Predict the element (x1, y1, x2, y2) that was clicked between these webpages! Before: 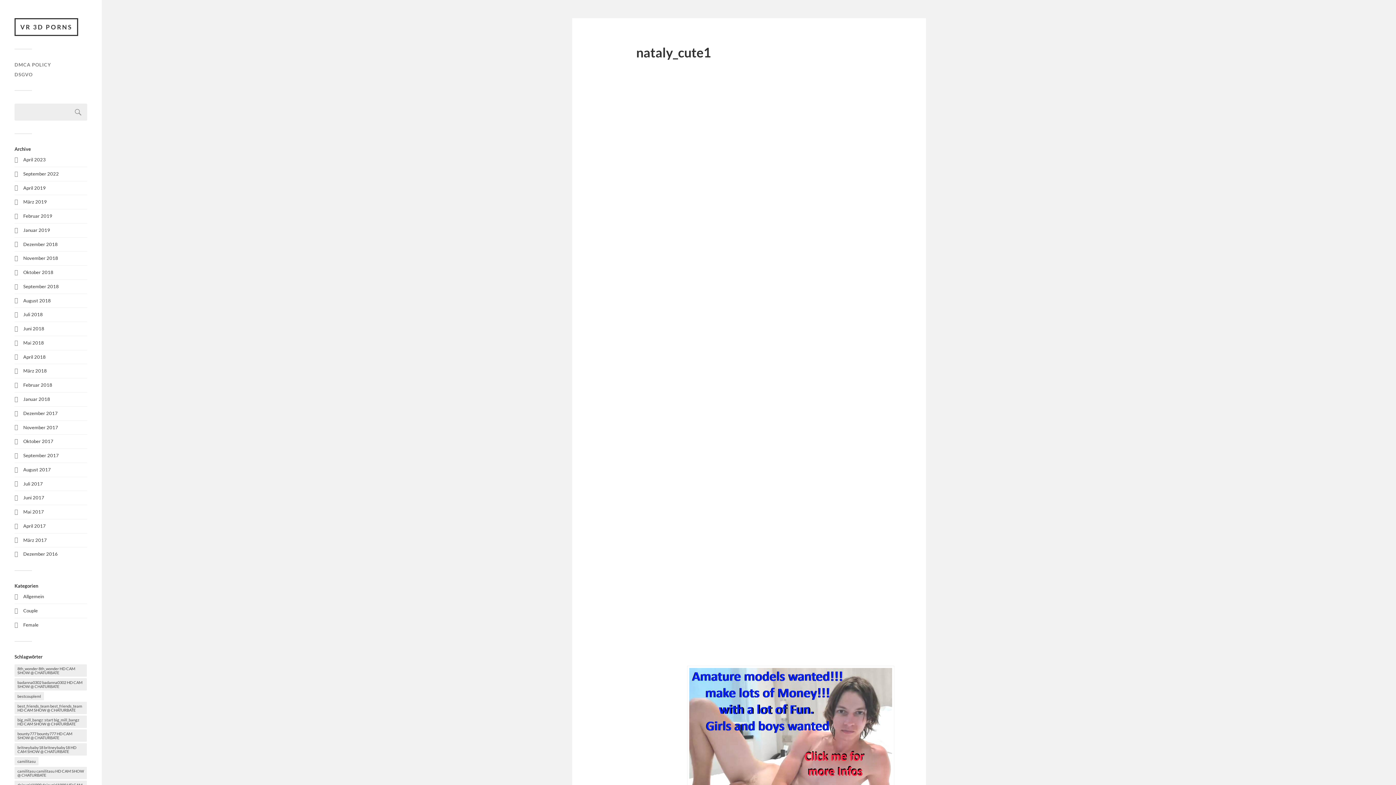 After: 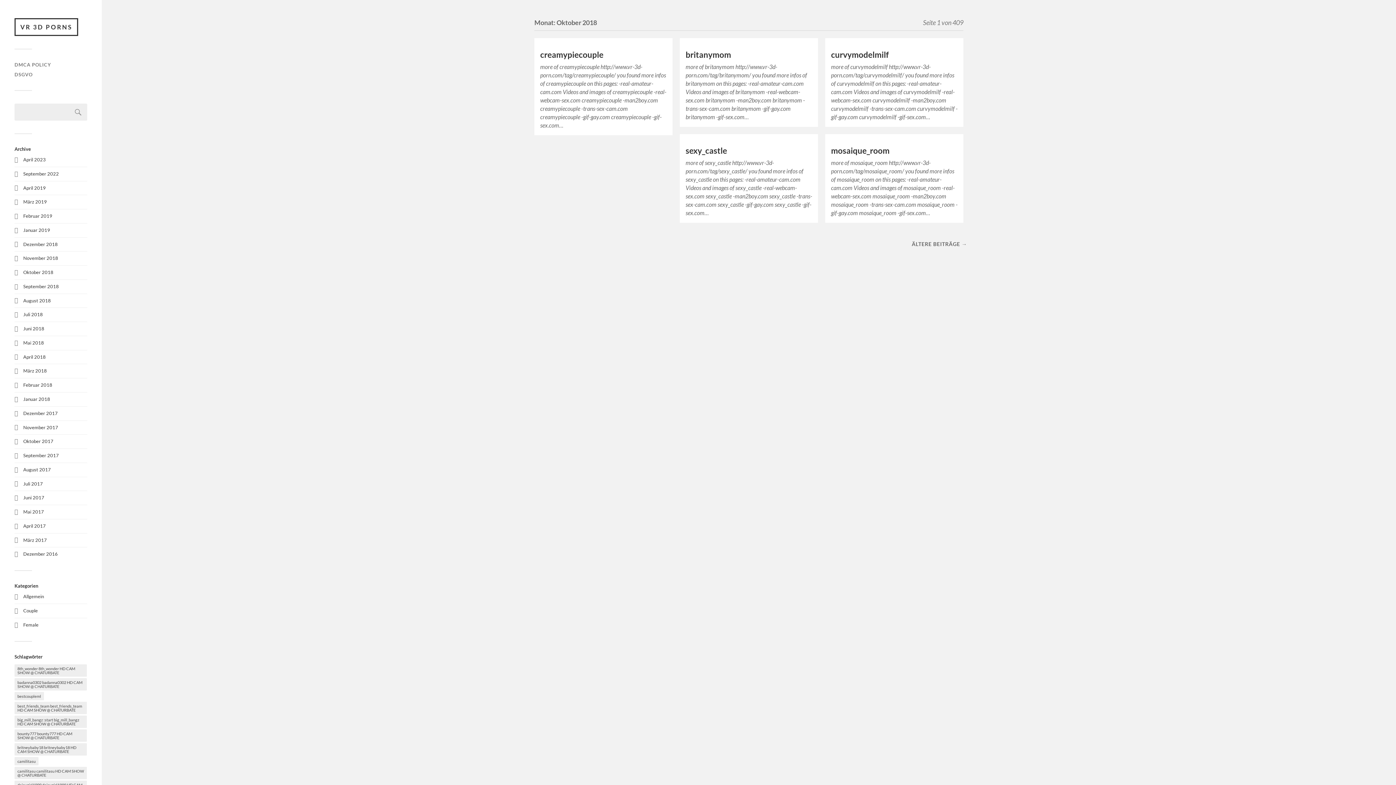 Action: bbox: (23, 269, 53, 275) label: Oktober 2018